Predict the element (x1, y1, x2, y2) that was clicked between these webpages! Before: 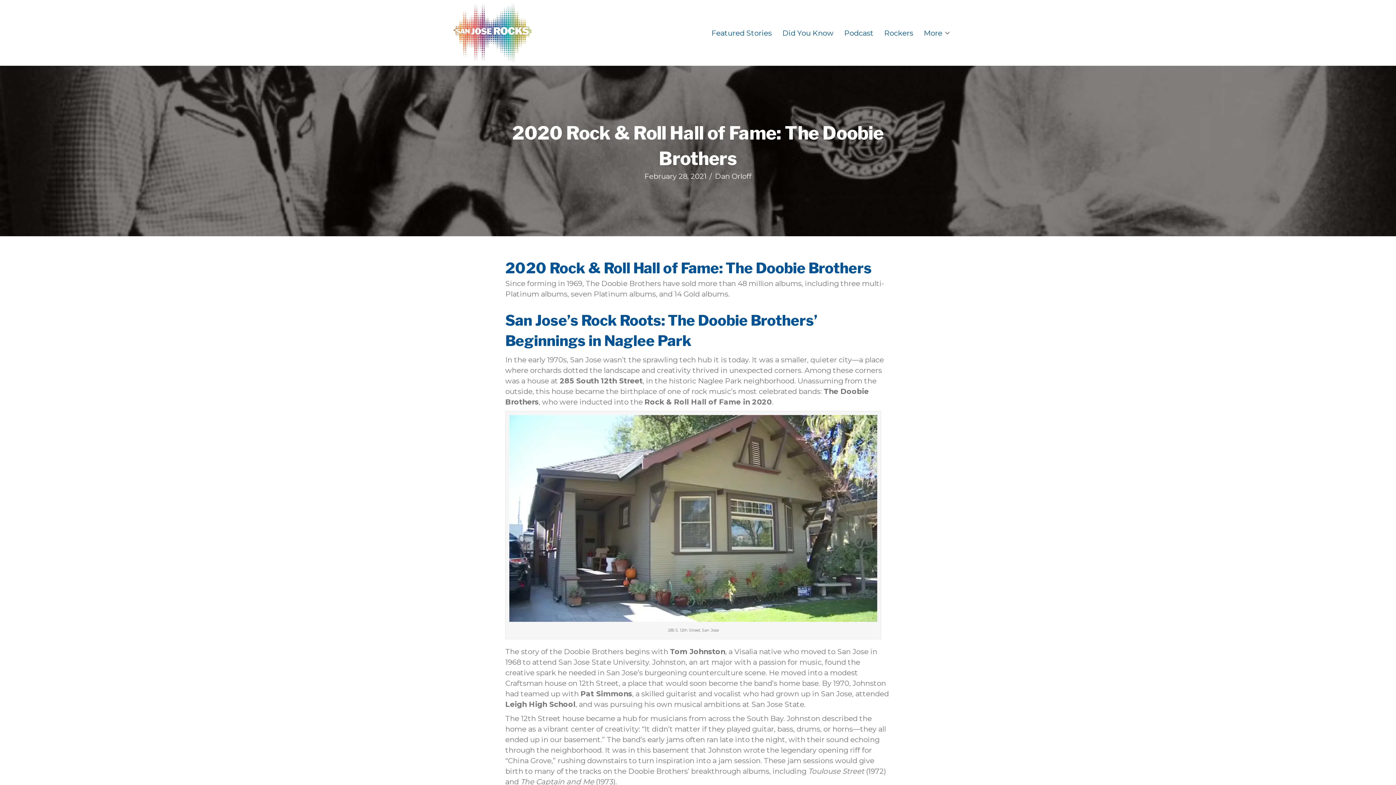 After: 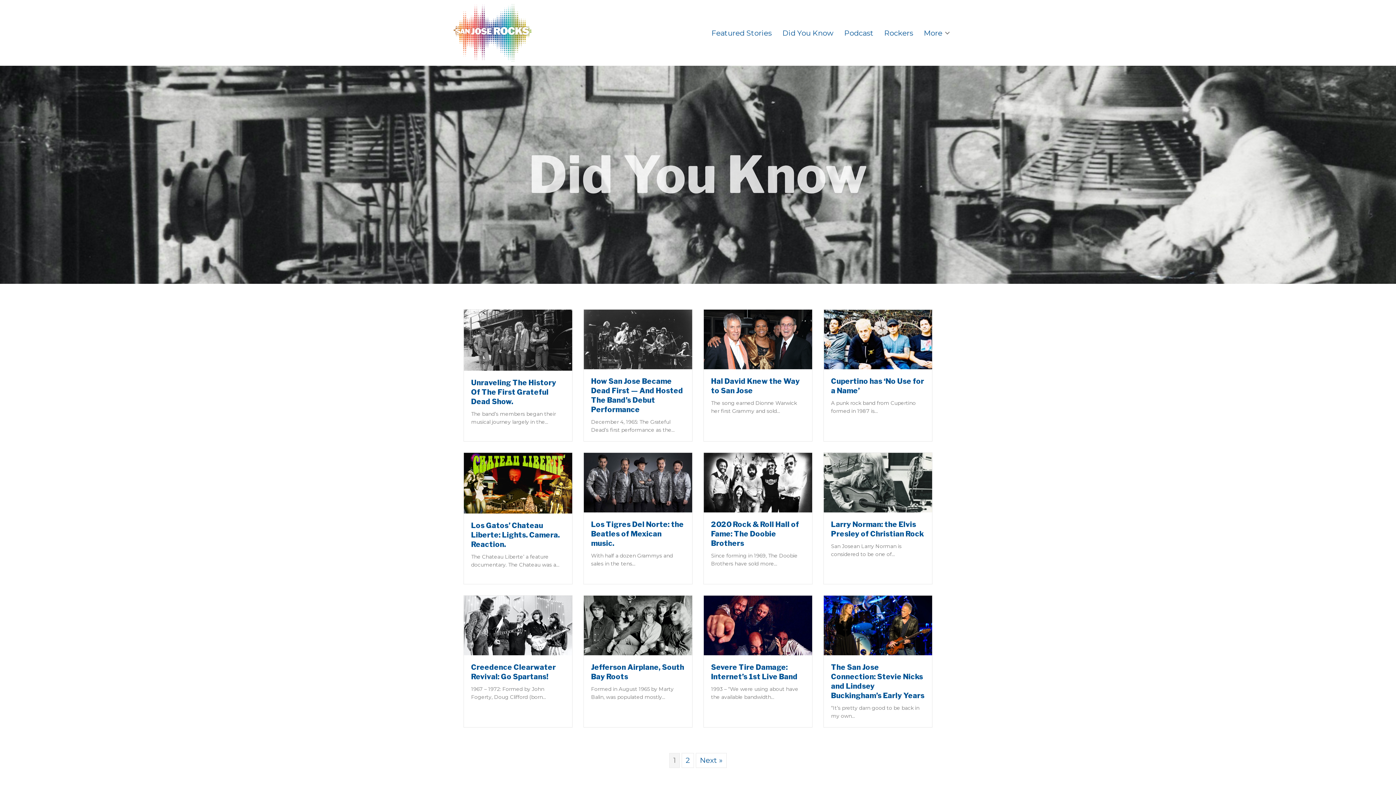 Action: label: Did You Know bbox: (777, 24, 838, 41)